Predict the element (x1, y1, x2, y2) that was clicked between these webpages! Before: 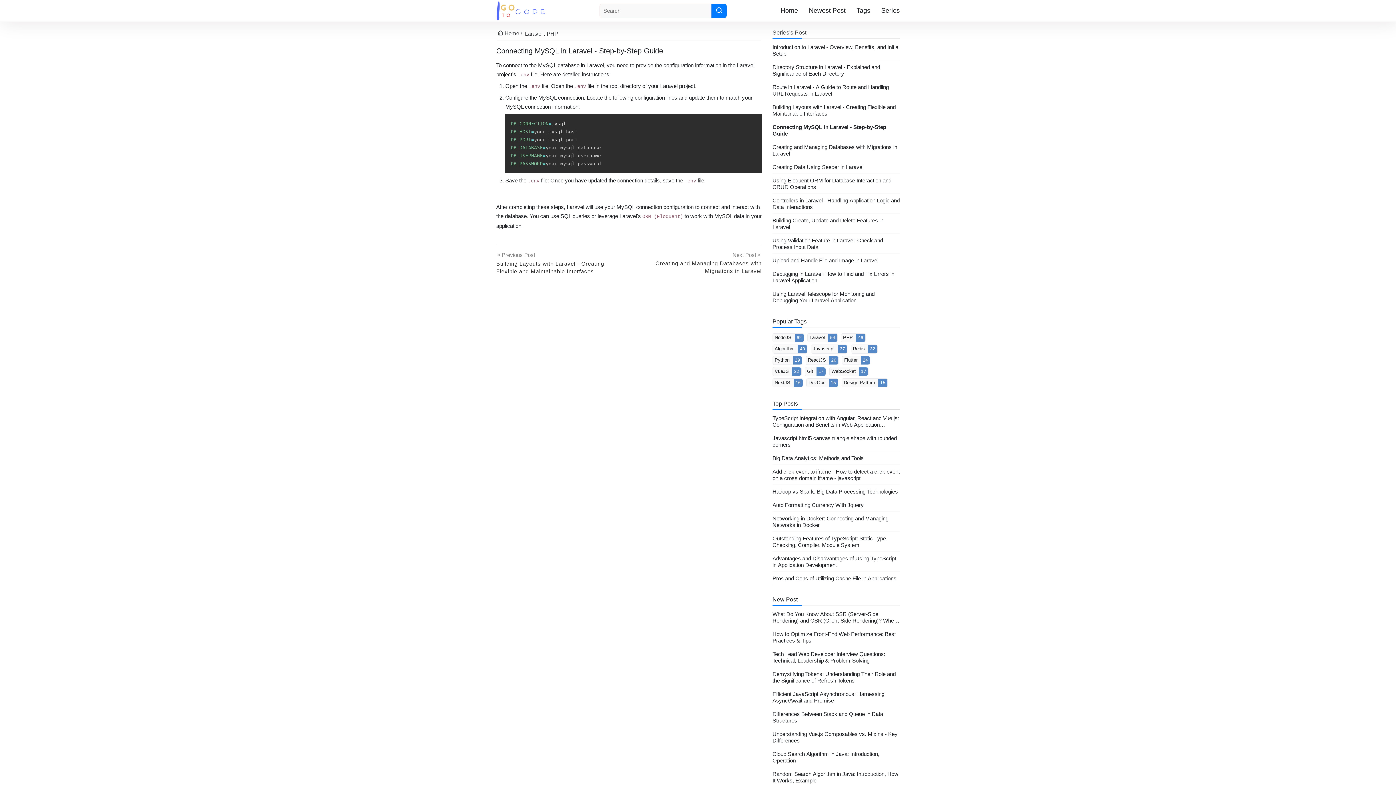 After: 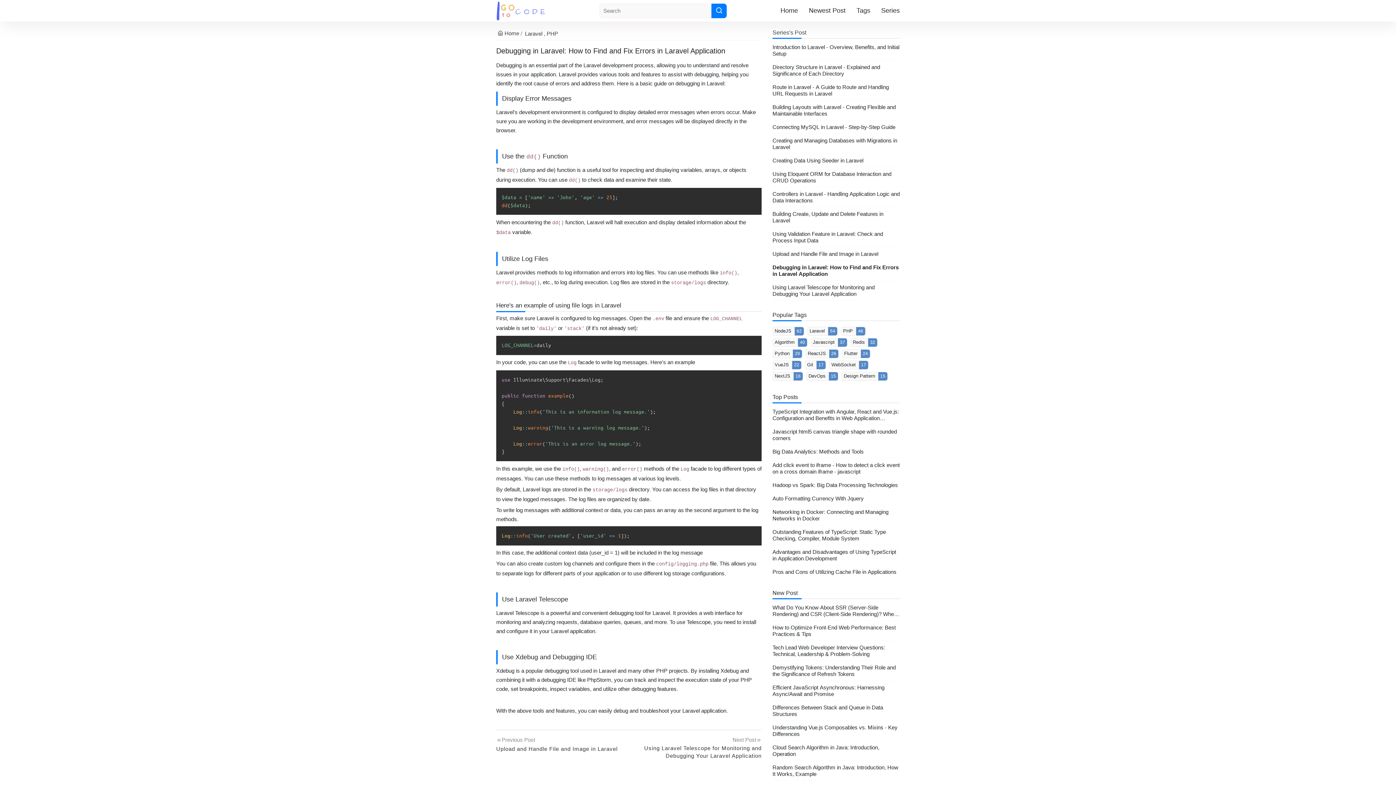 Action: label: Debugging in Laravel: How to Find and Fix Errors in Laravel Application bbox: (772, 270, 900, 284)